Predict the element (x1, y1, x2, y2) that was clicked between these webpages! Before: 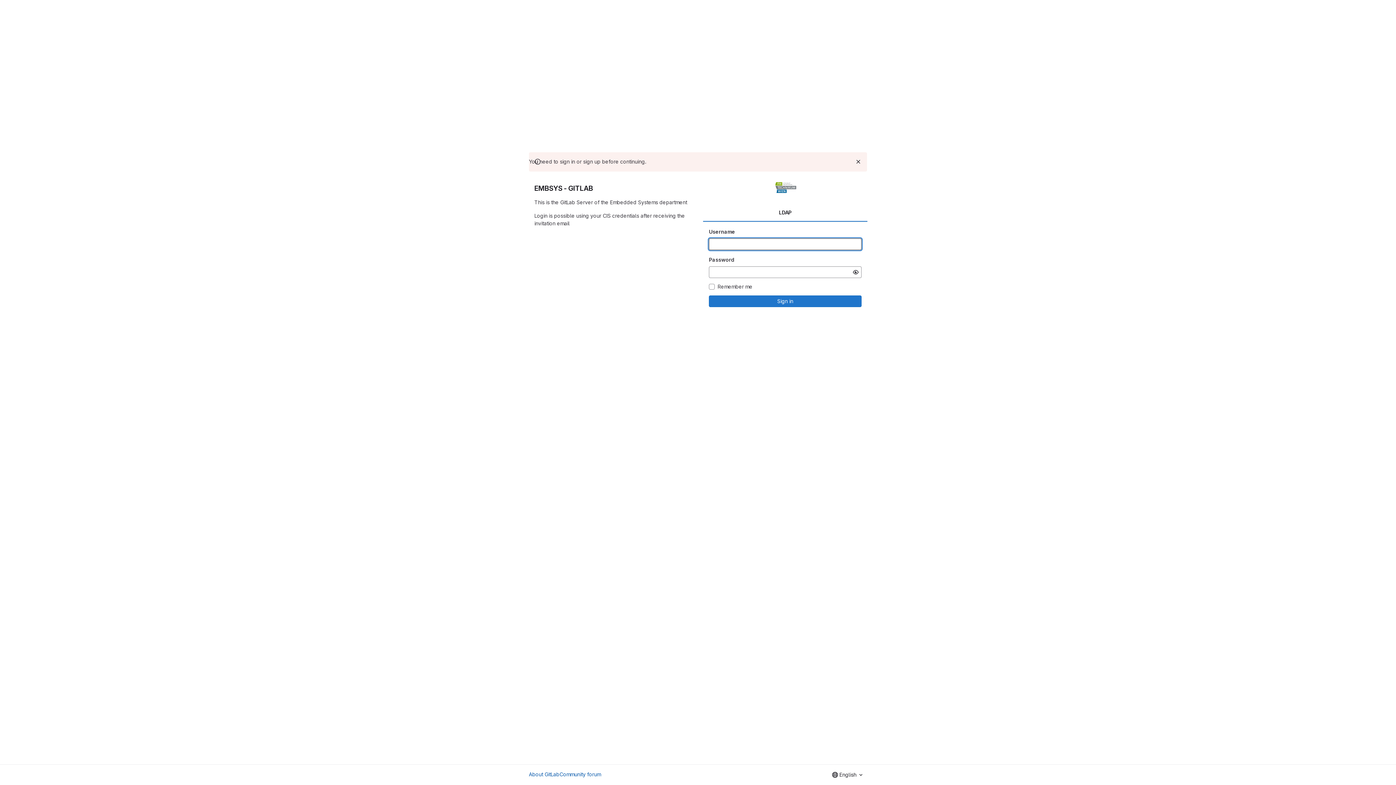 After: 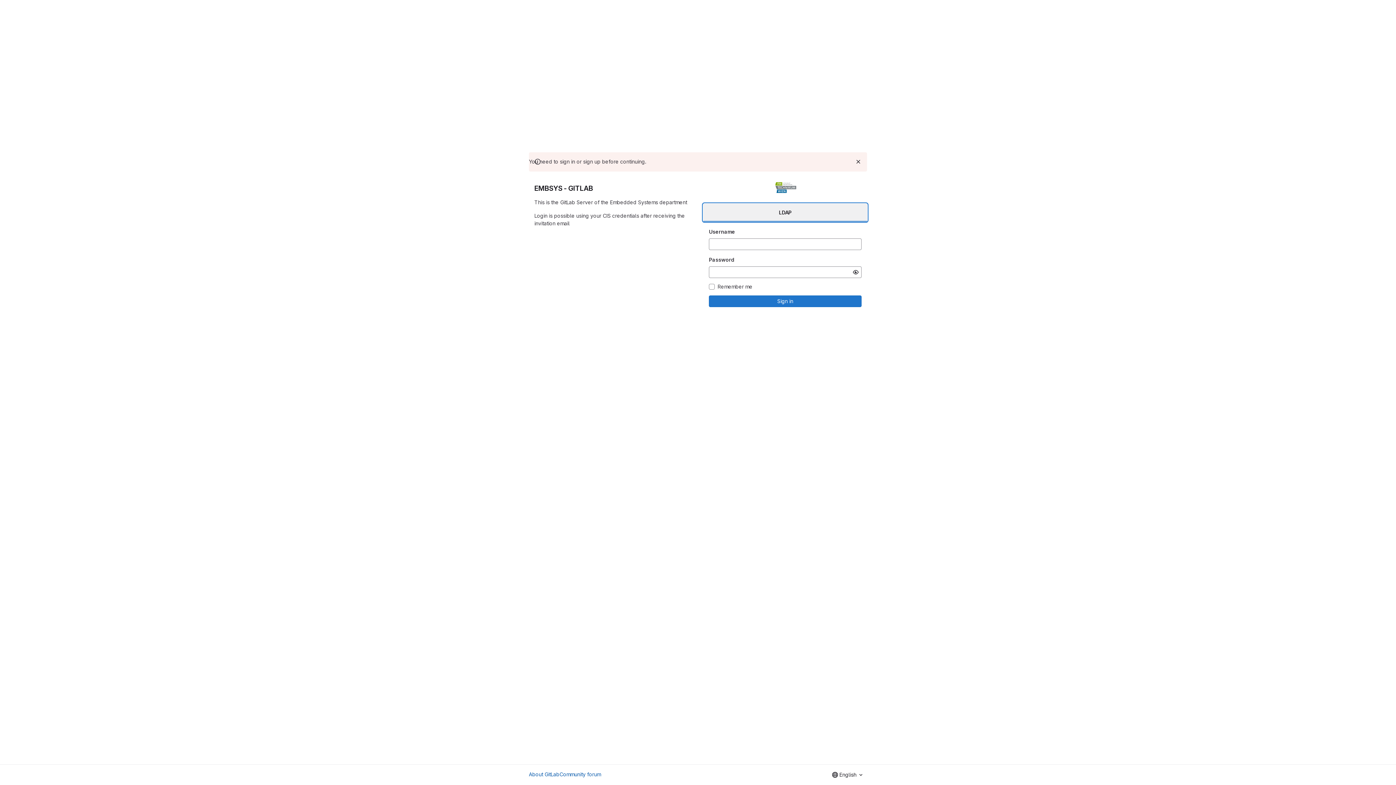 Action: label: LDAP bbox: (703, 203, 867, 221)